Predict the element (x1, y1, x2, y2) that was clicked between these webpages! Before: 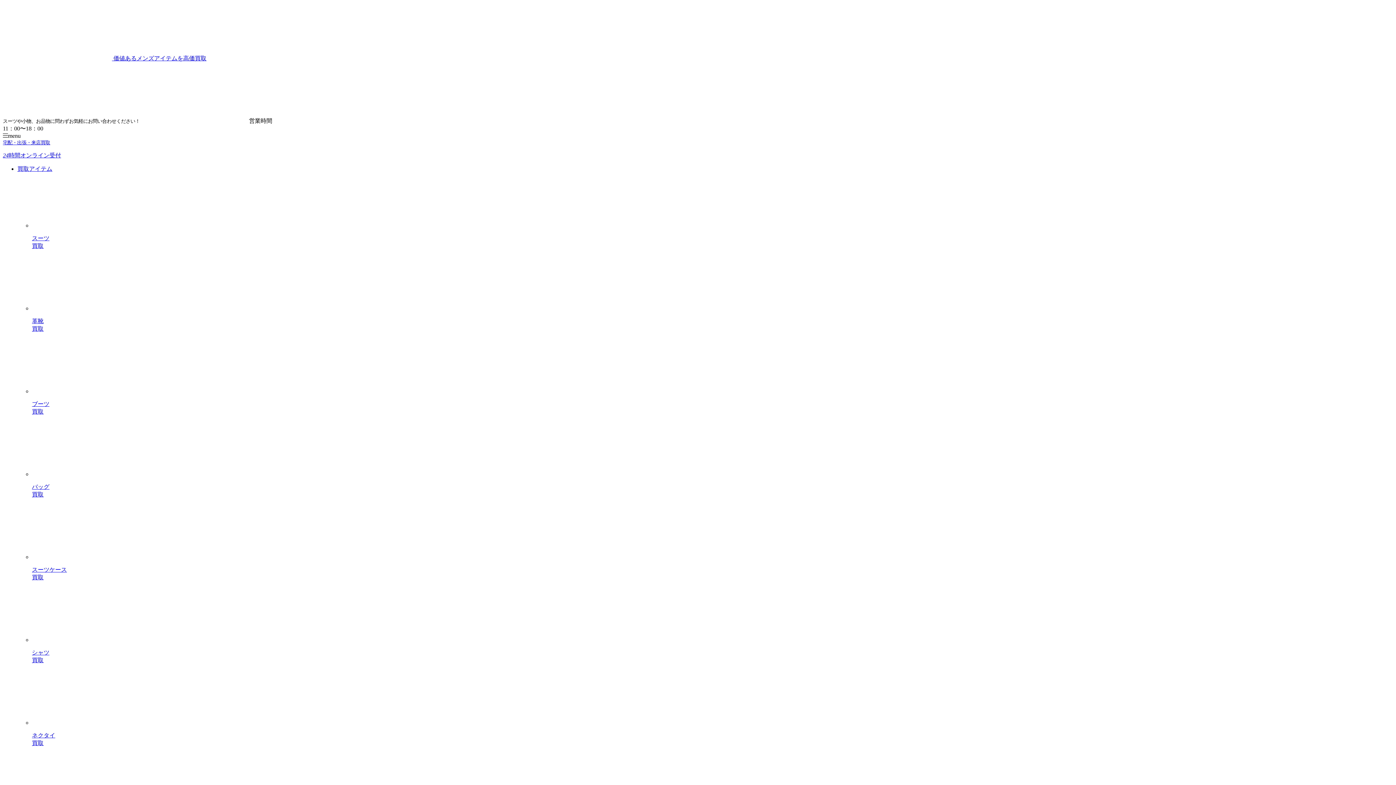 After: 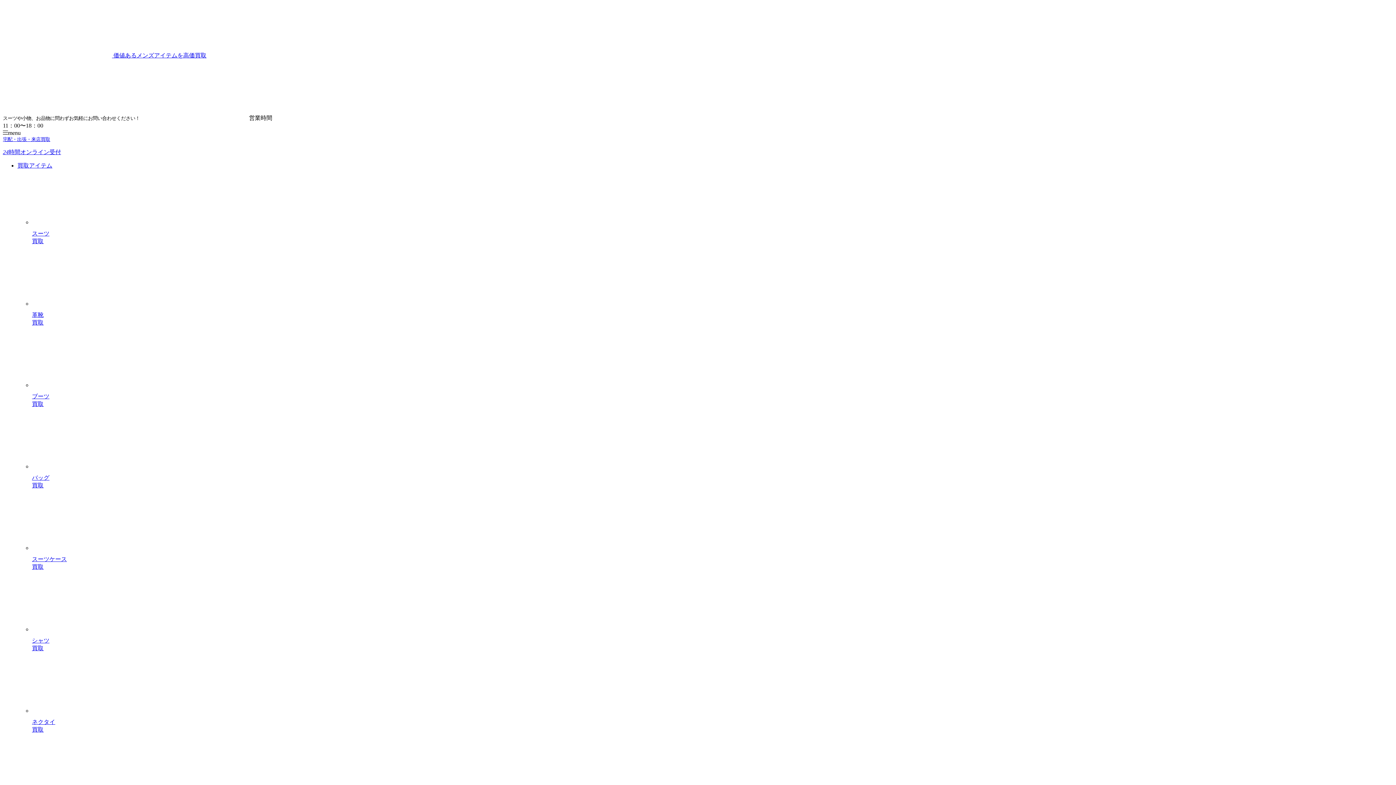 Action: label: スーツ
買取 bbox: (32, 222, 1393, 250)